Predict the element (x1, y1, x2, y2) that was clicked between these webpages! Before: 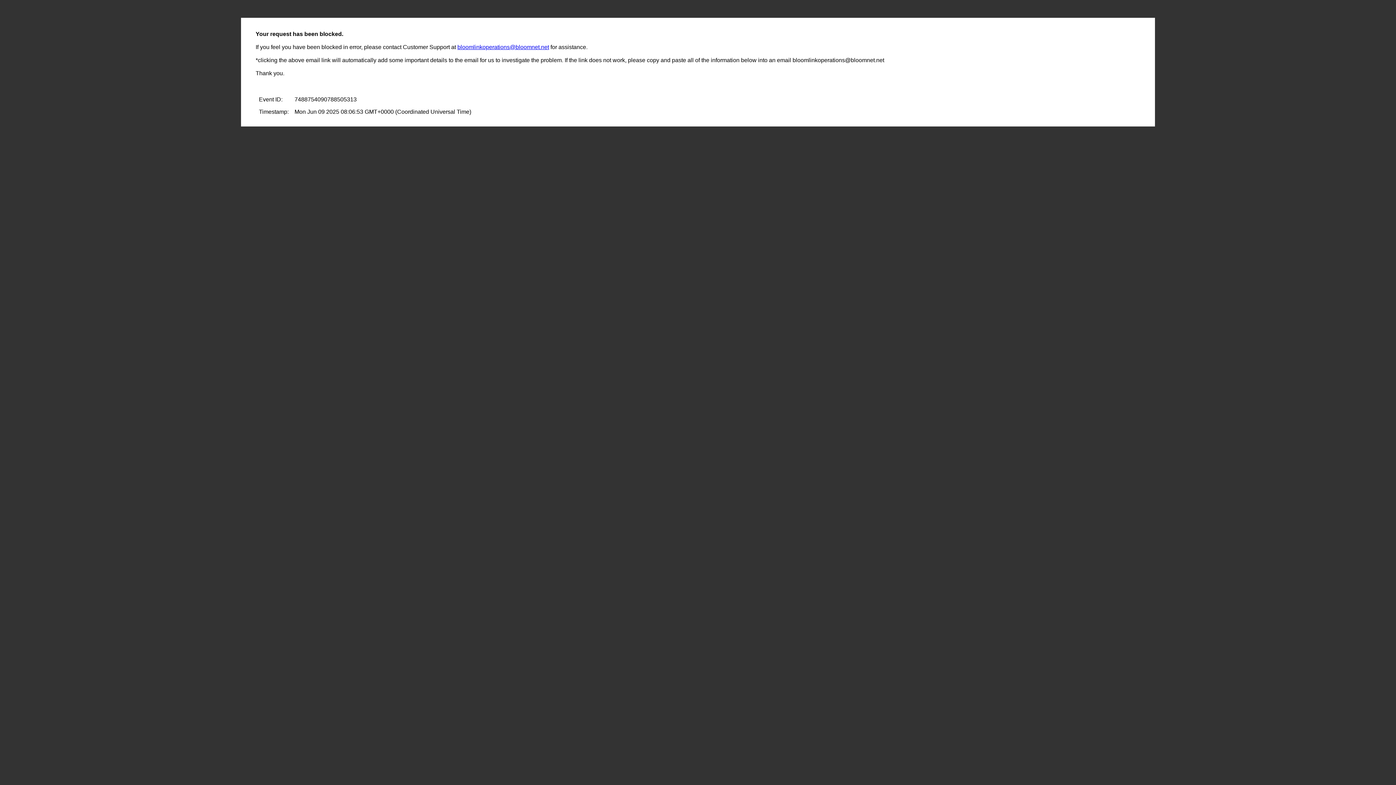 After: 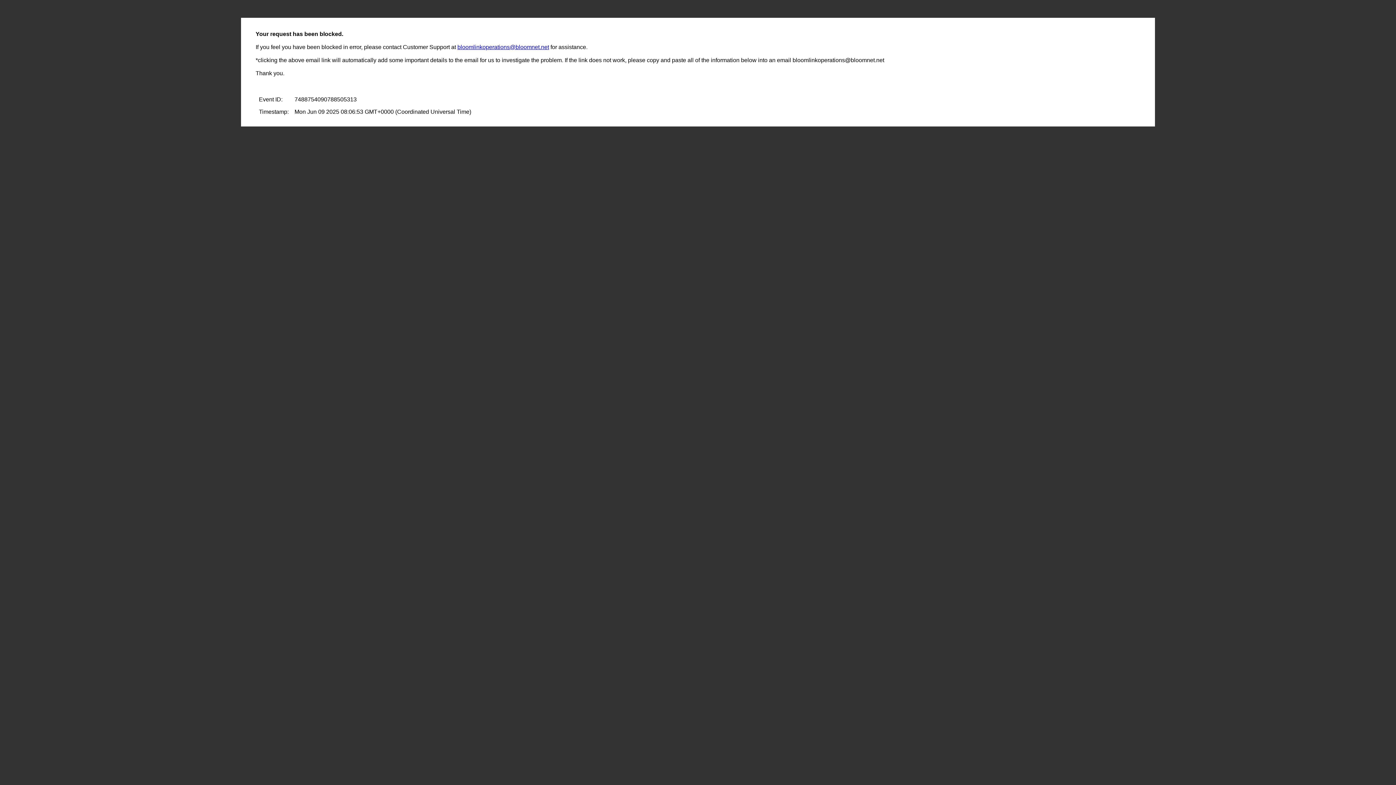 Action: label: bloomlinkoperations@bloomnet.net bbox: (457, 44, 549, 50)